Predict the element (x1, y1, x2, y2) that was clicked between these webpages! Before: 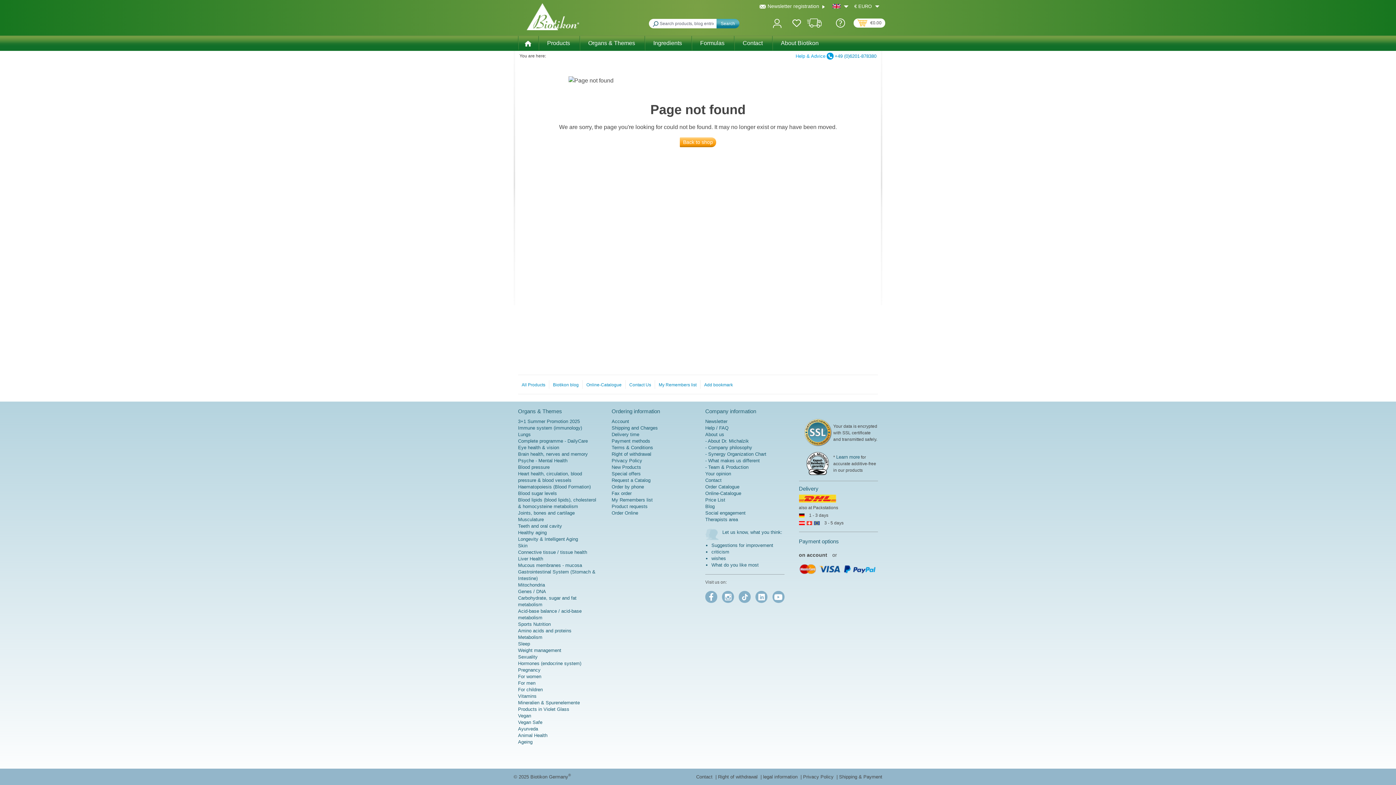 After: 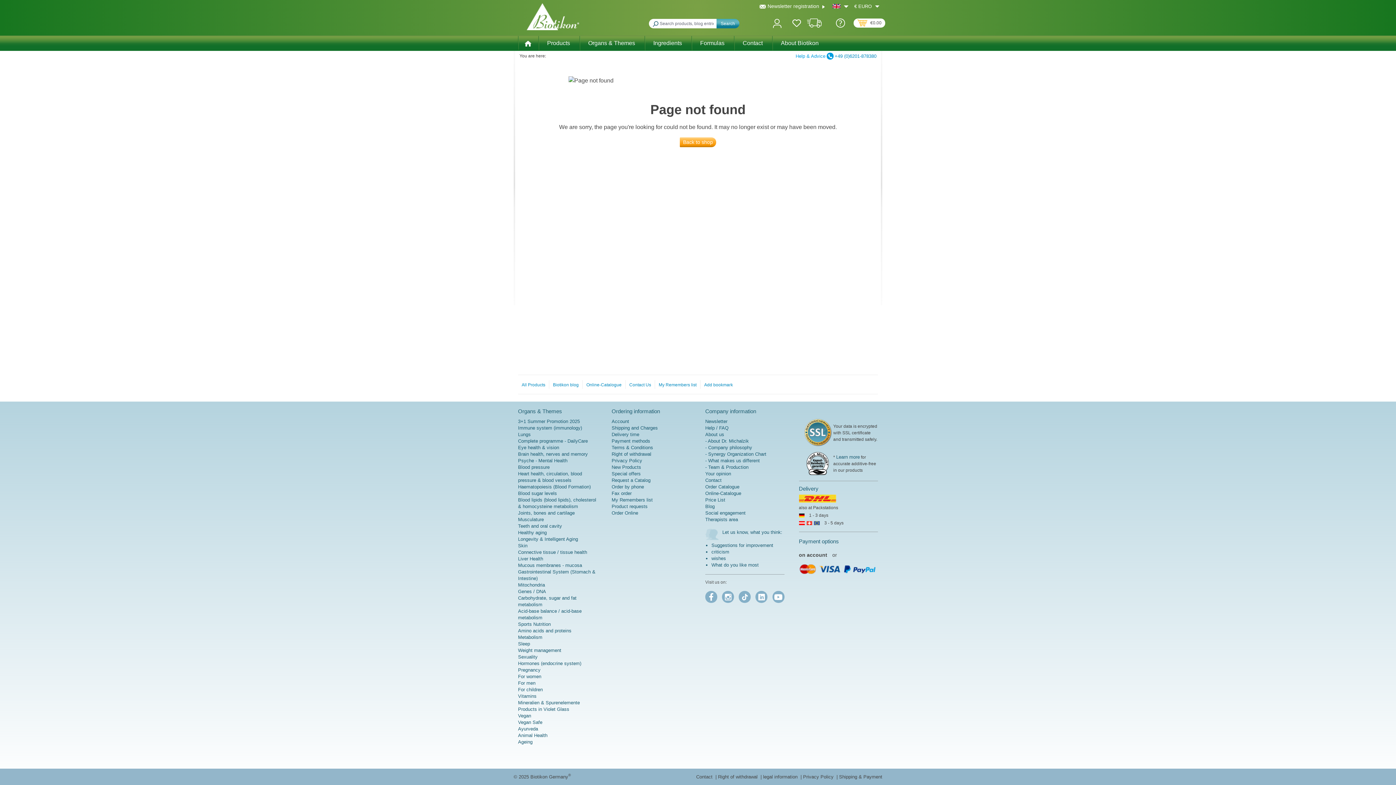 Action: bbox: (741, 593, 748, 600)